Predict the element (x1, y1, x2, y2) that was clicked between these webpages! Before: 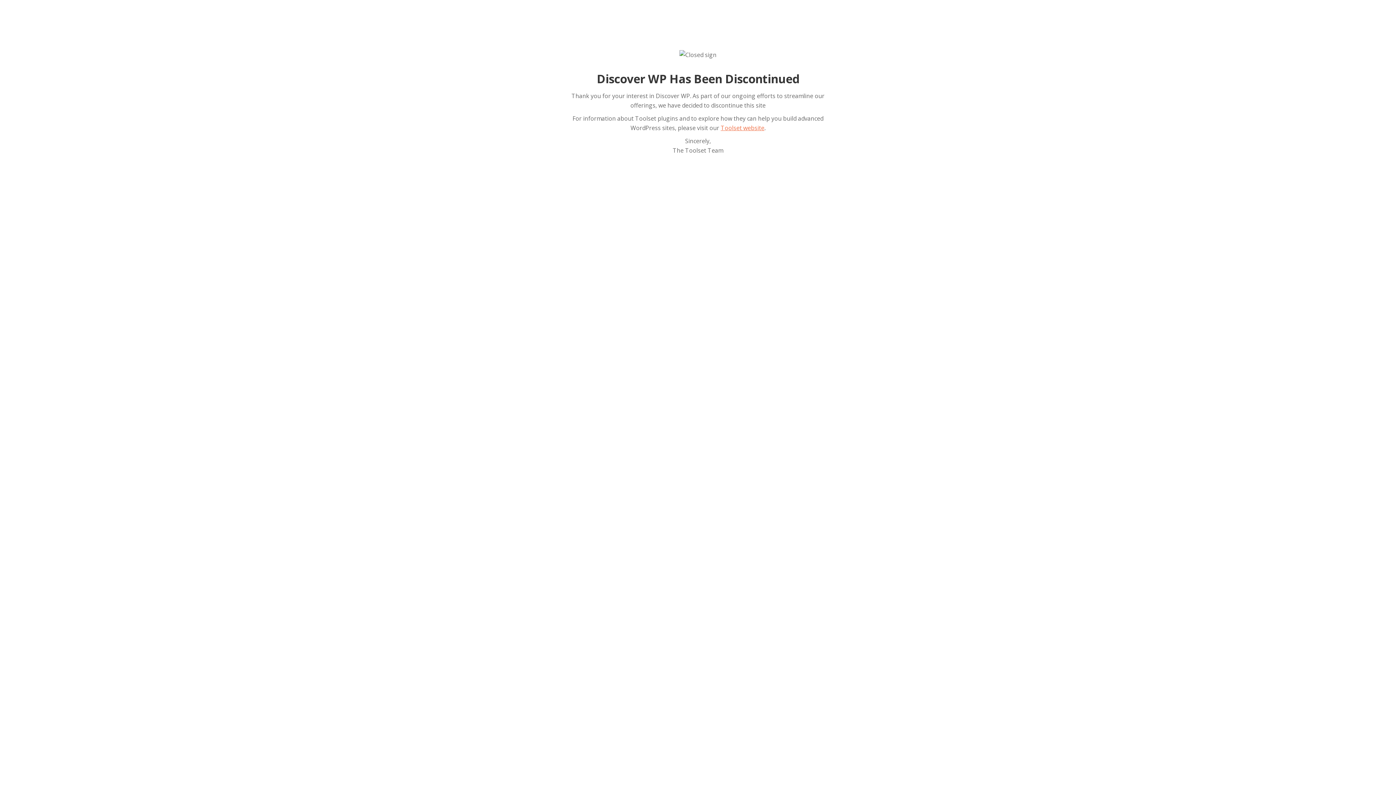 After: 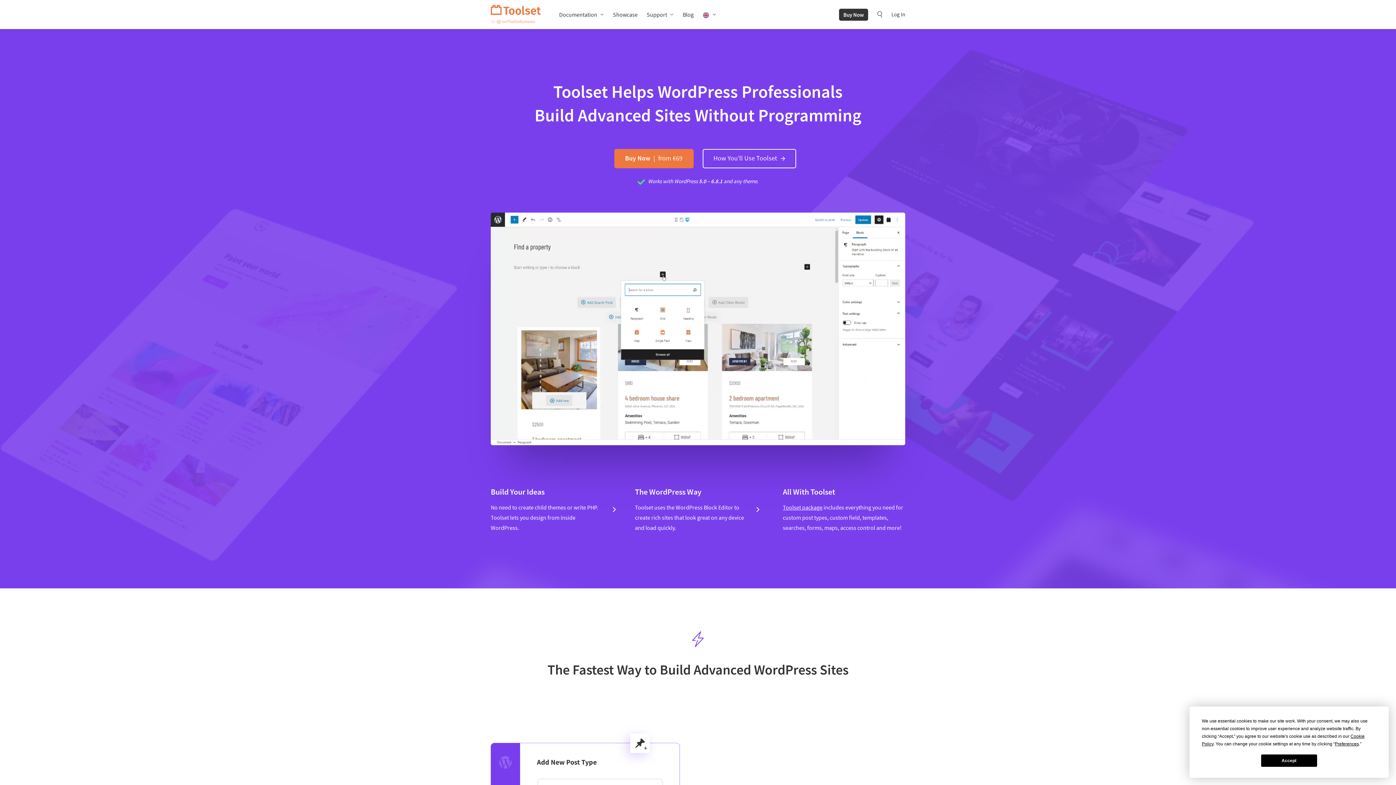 Action: bbox: (720, 124, 764, 132) label: Toolset website